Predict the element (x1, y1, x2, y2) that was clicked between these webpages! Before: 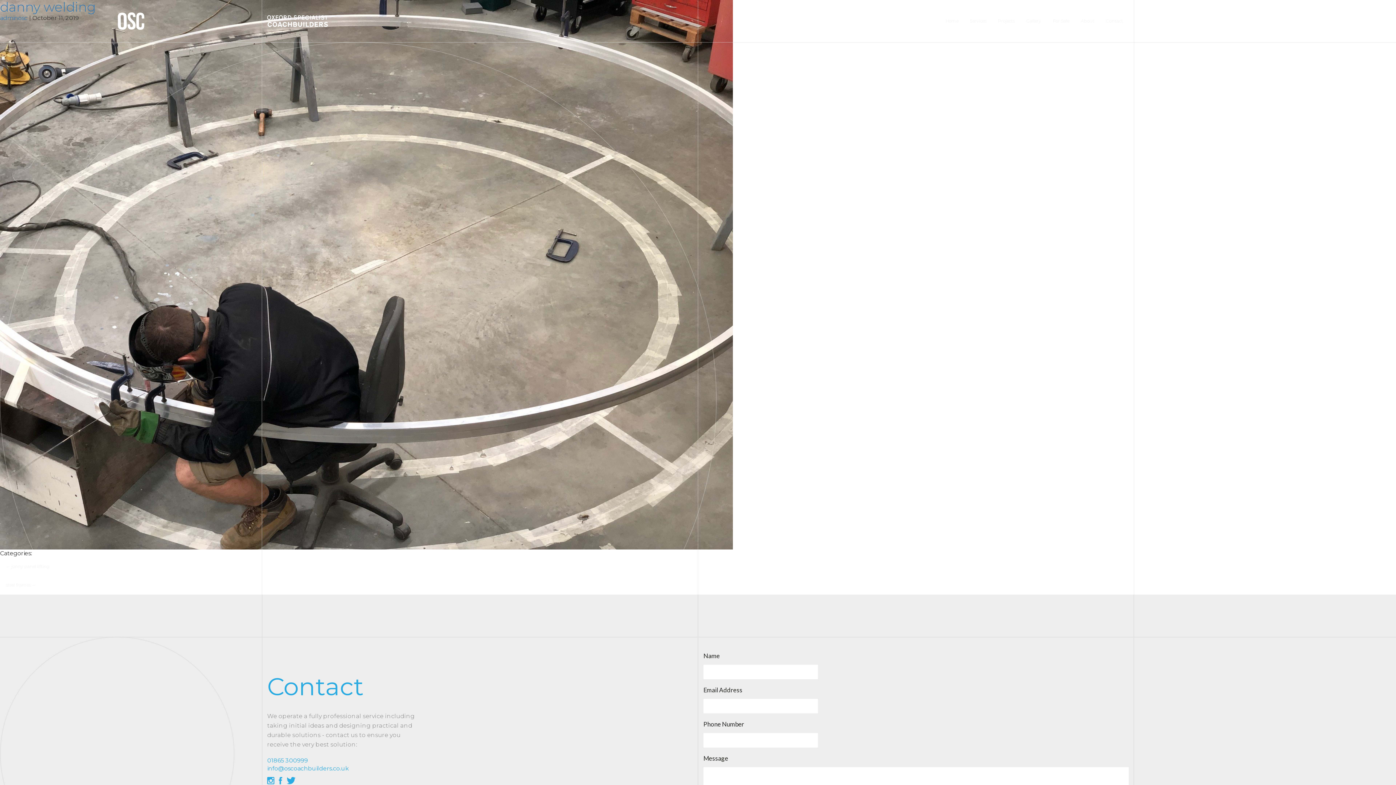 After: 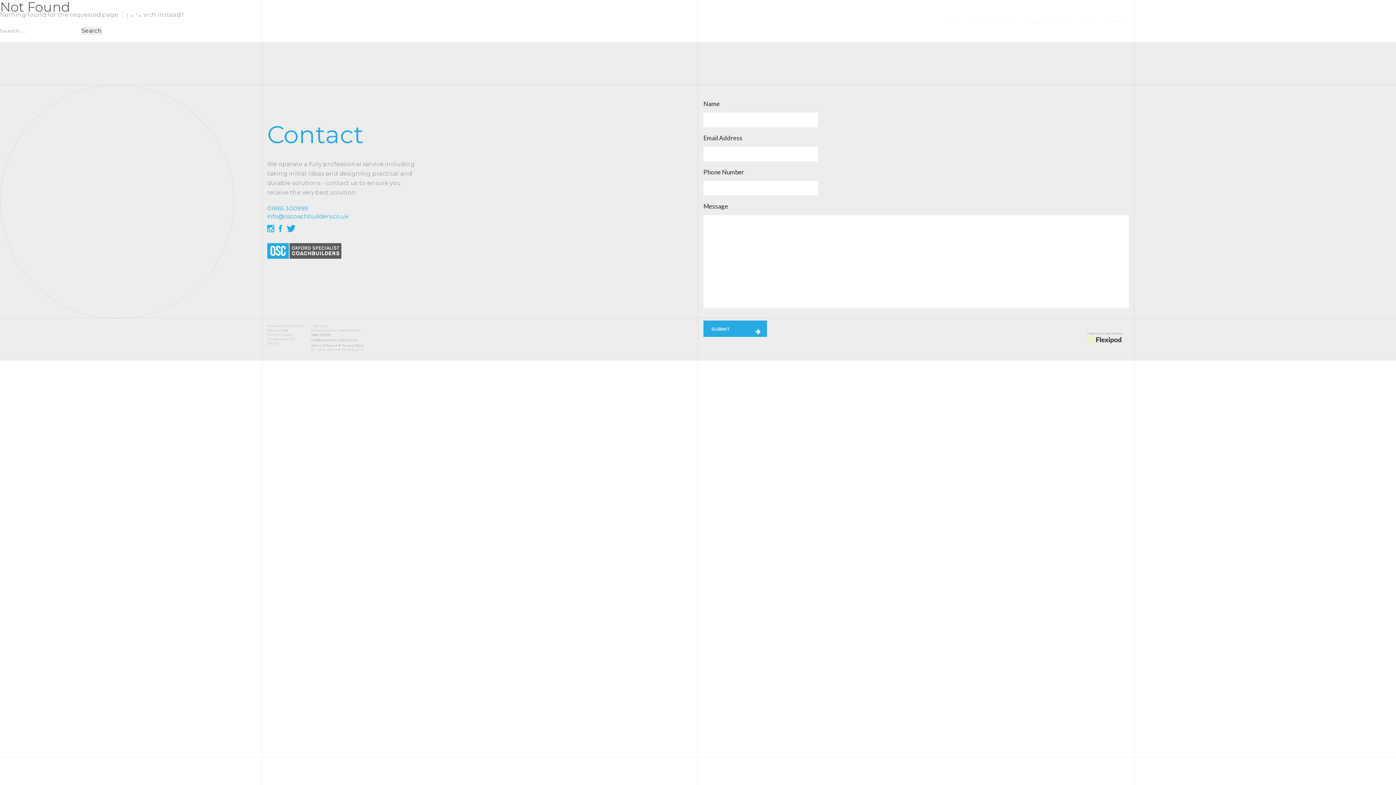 Action: bbox: (286, 777, 295, 783)